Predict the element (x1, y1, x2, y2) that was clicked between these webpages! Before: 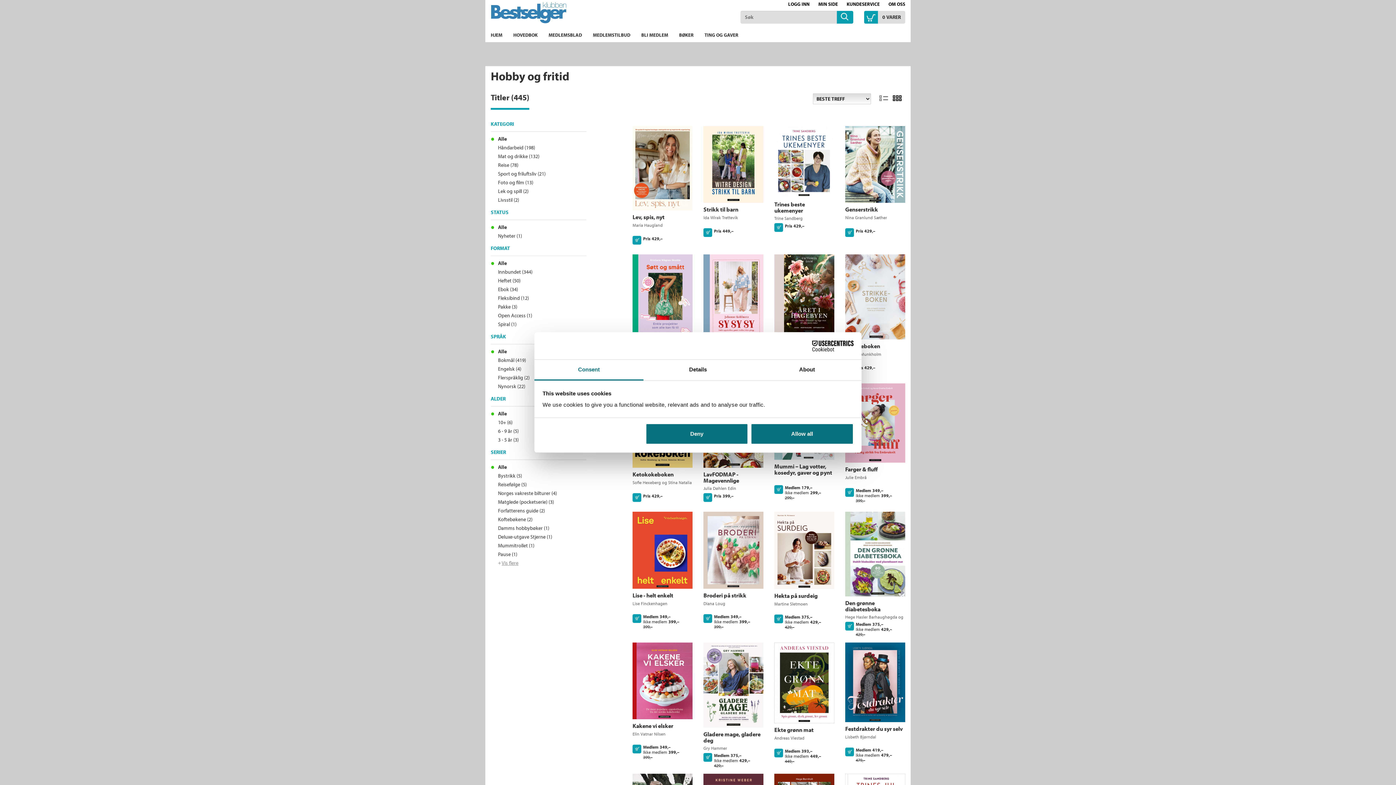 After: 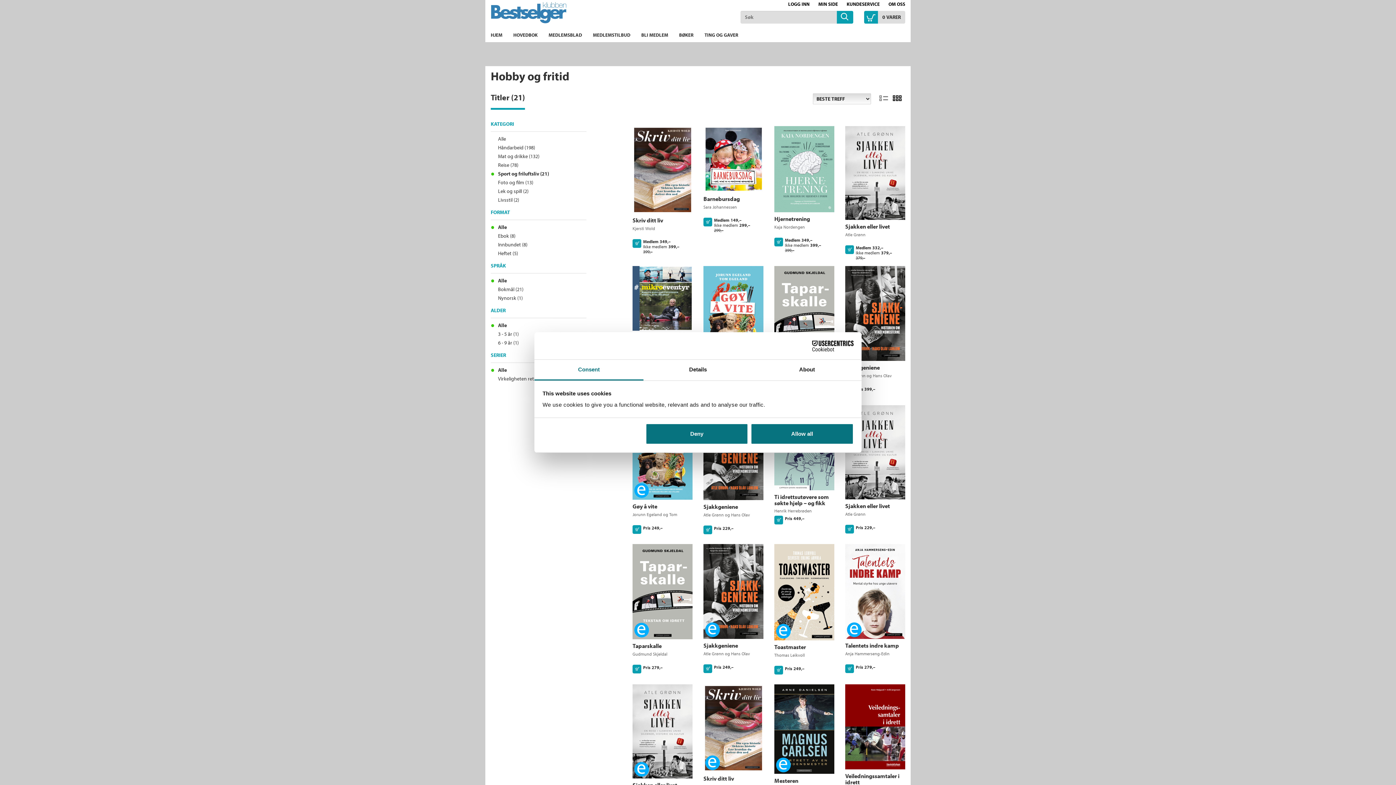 Action: bbox: (498, 170, 545, 179) label: Sport og friluftsliv (21)